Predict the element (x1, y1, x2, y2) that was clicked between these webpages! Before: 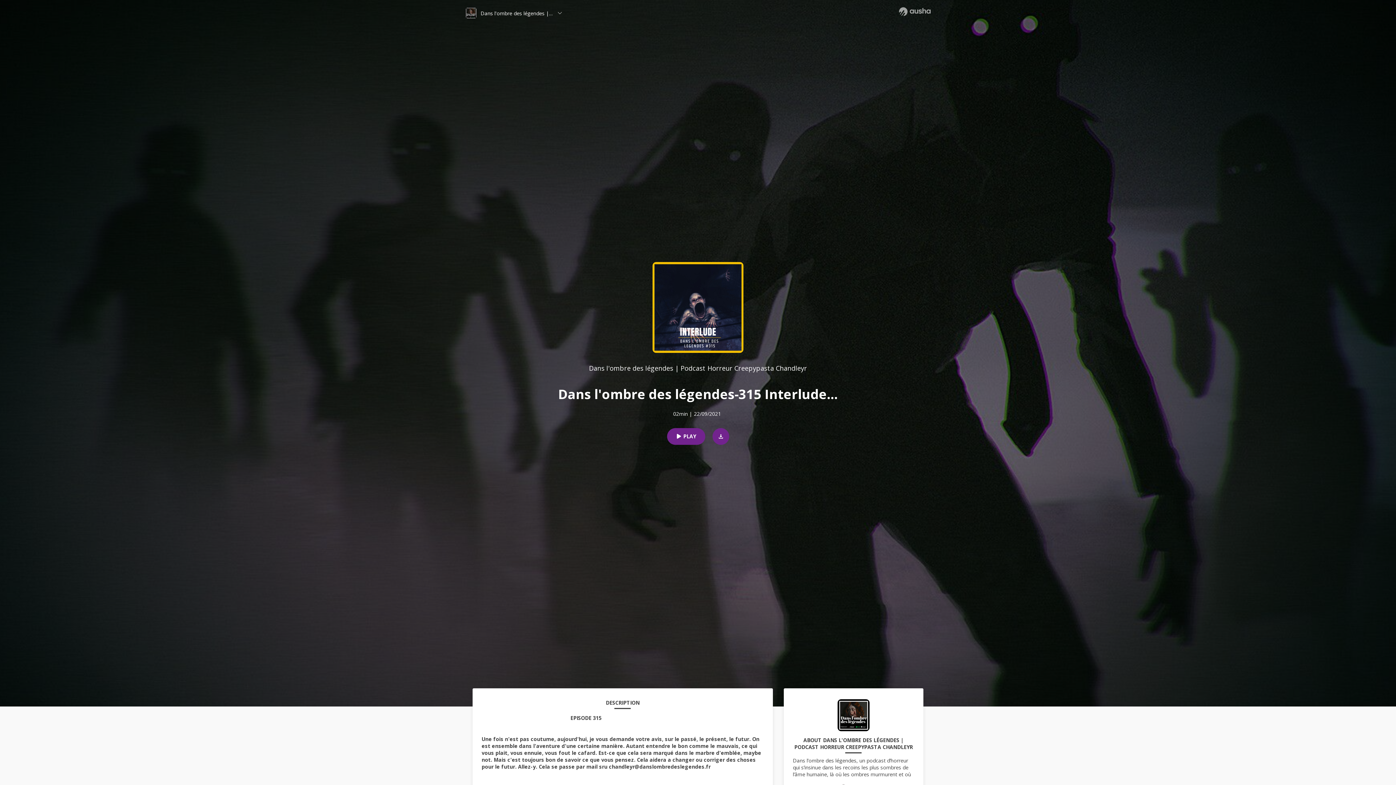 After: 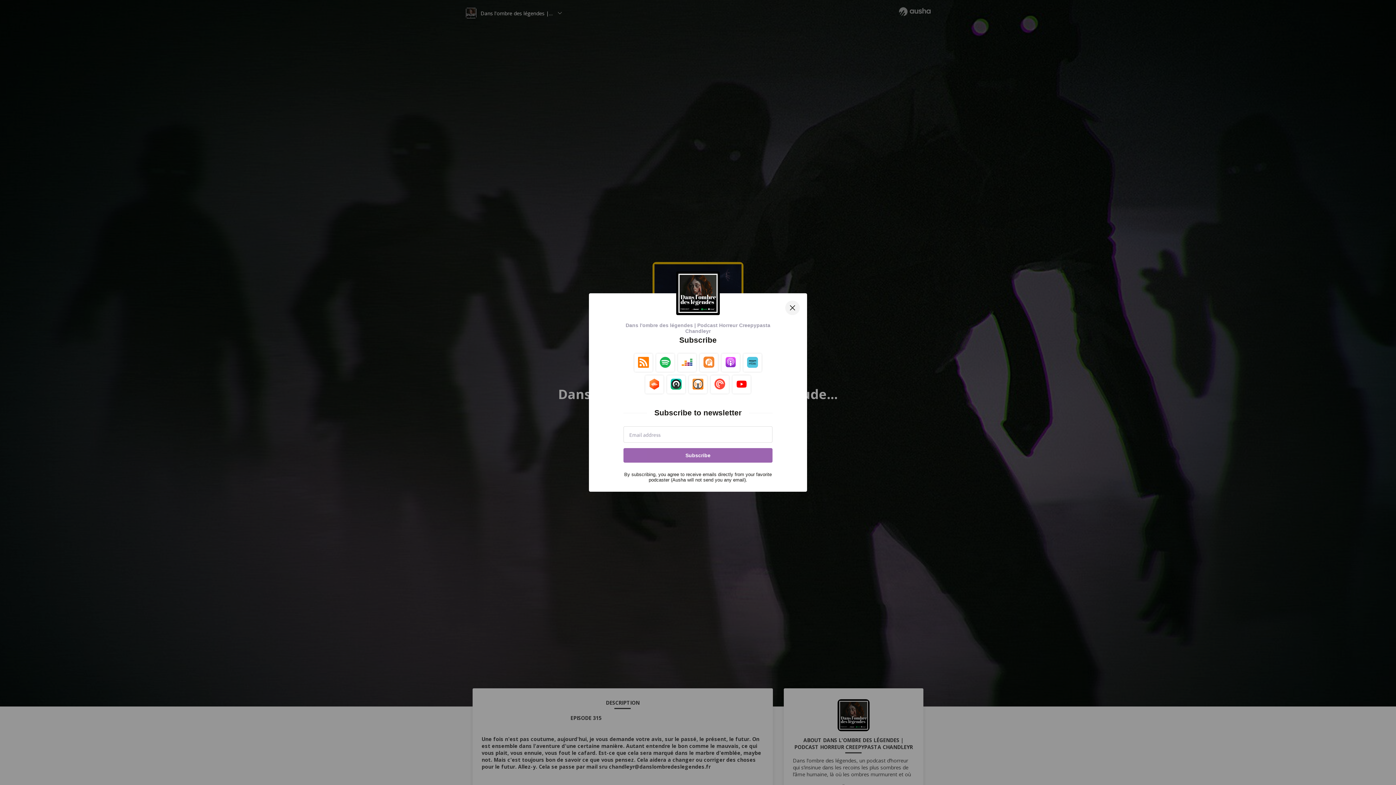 Action: bbox: (705, 428, 729, 444)